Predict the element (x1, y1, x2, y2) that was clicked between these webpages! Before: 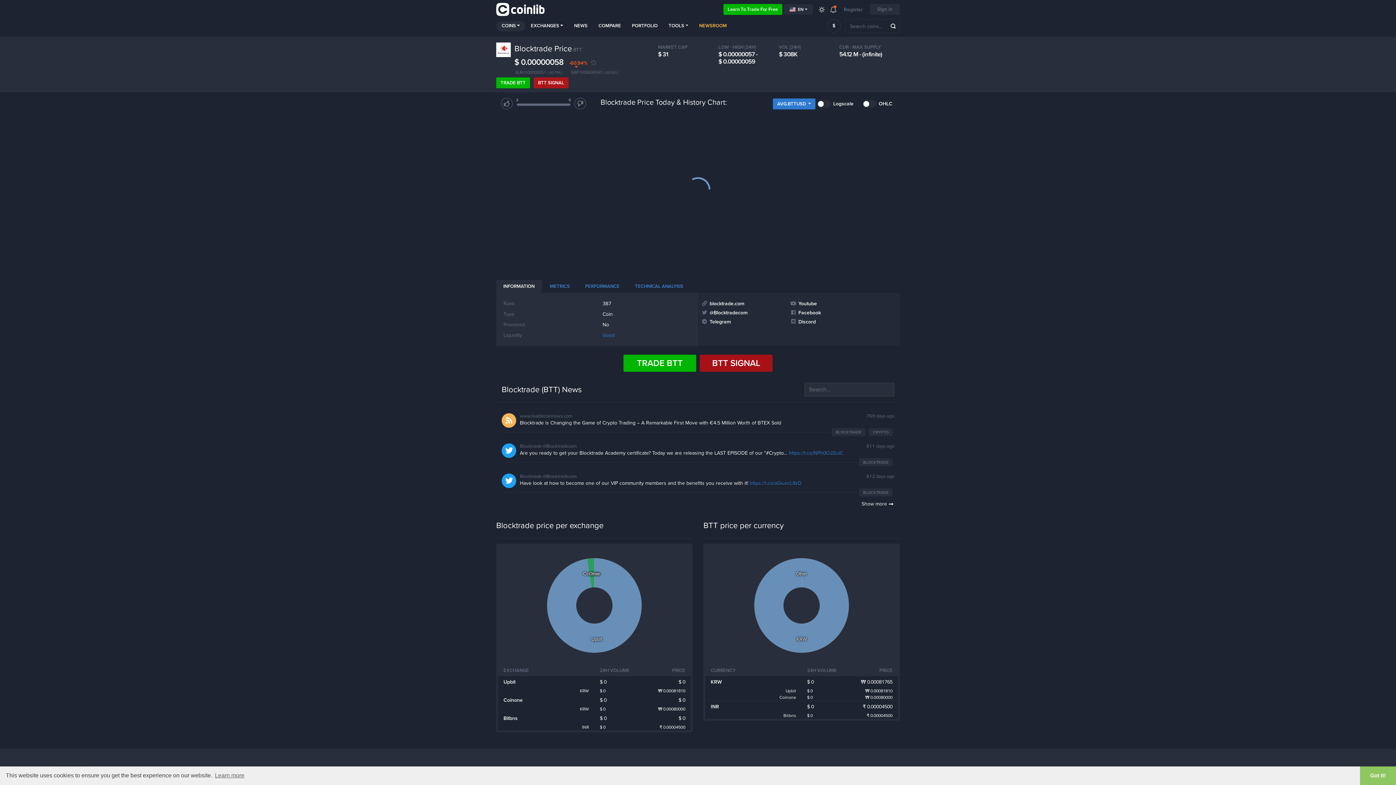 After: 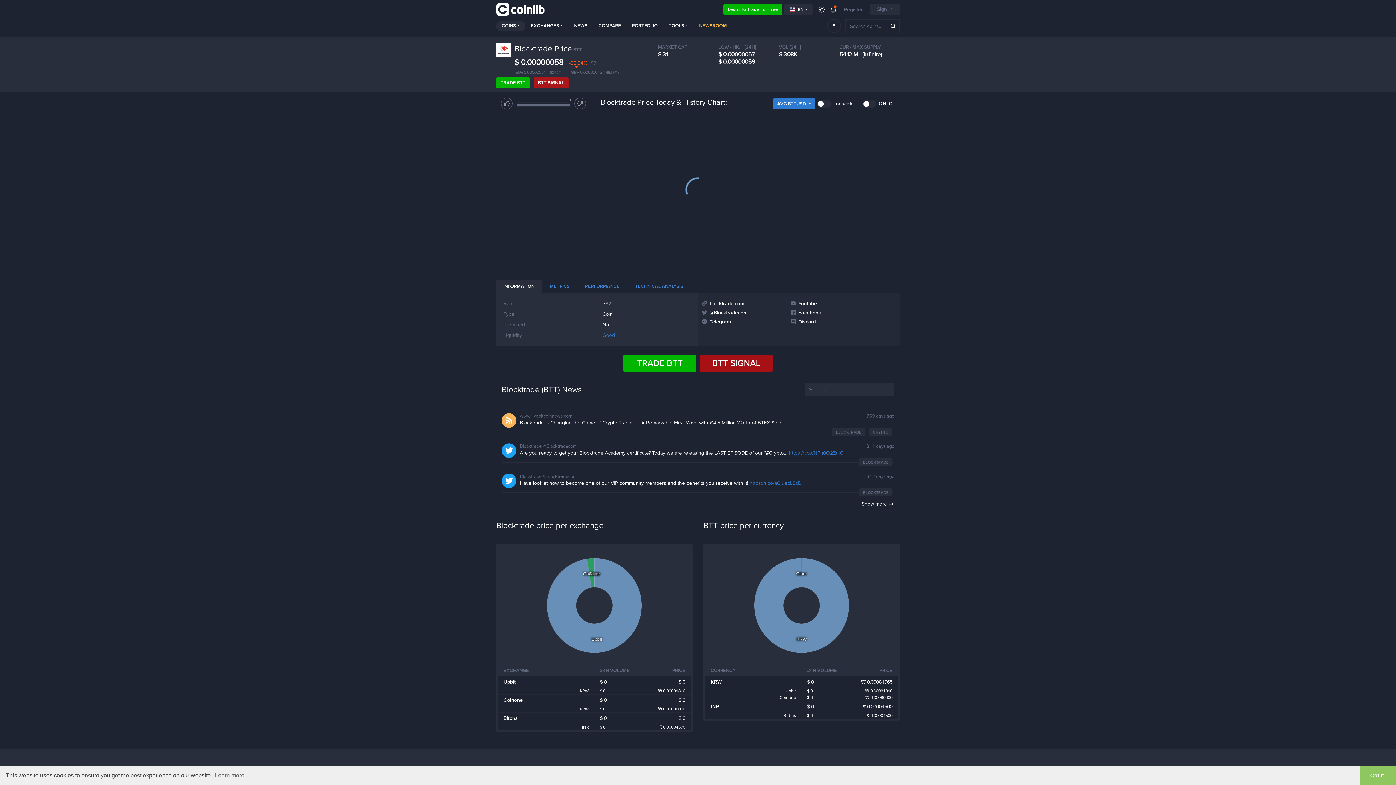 Action: bbox: (798, 309, 821, 316) label: Facebook